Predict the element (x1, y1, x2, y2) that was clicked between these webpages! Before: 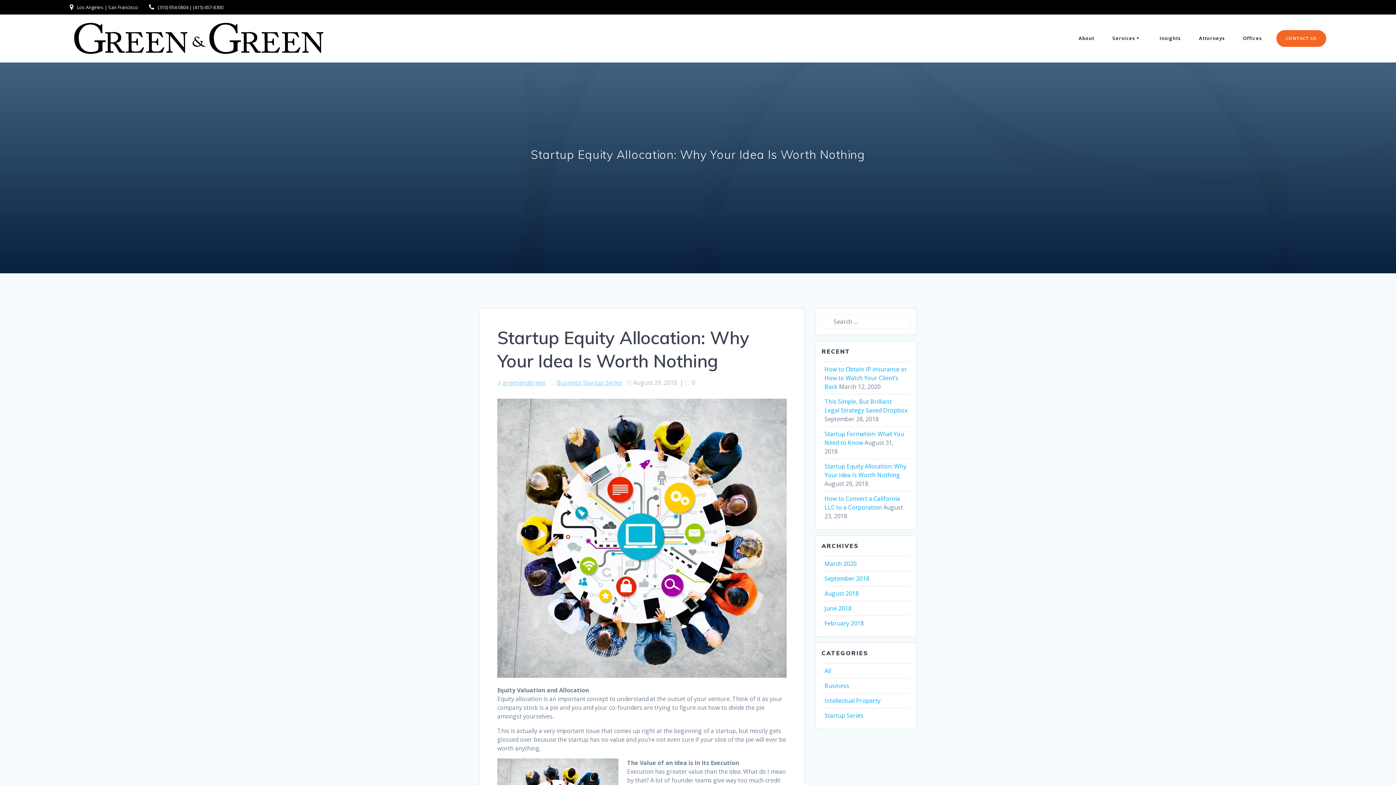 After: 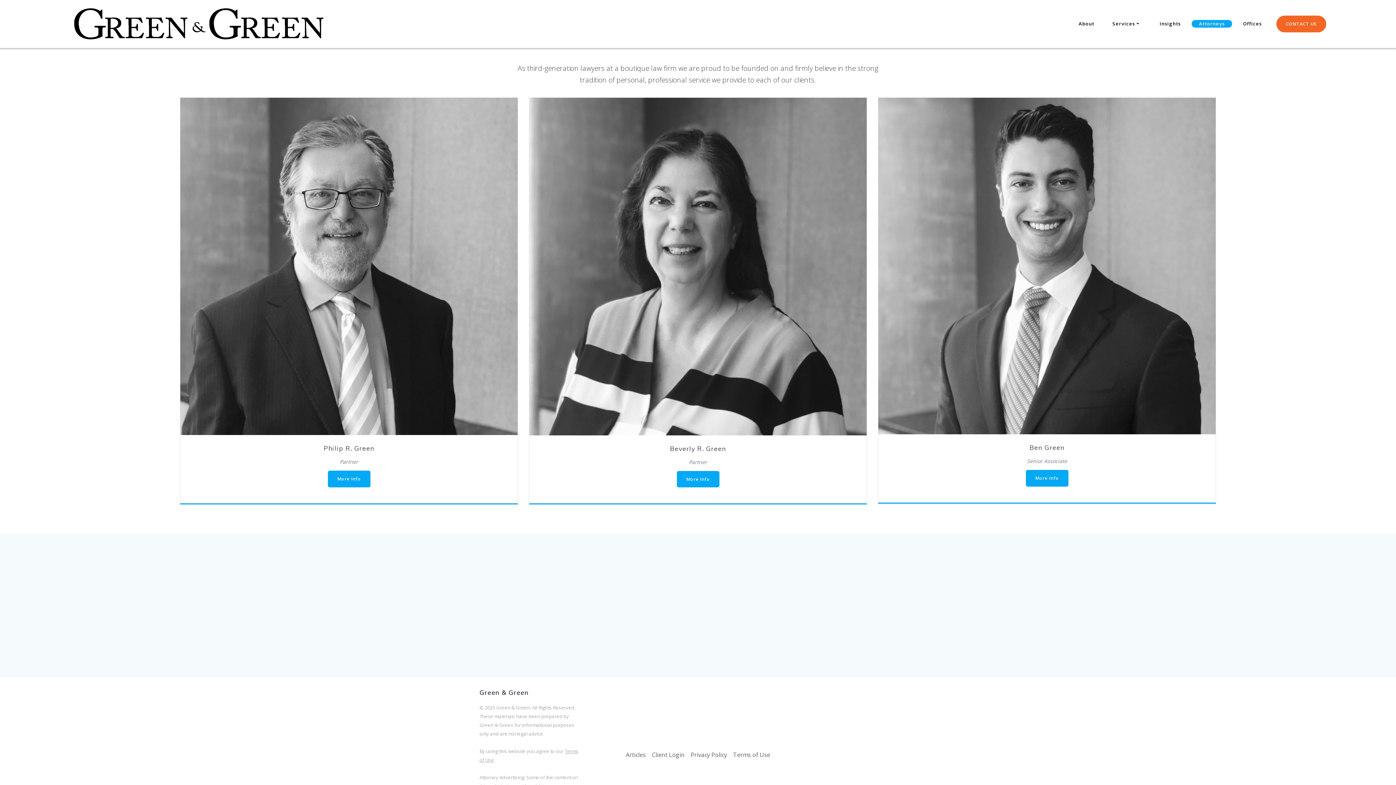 Action: bbox: (1192, 34, 1232, 42) label: Attorneys